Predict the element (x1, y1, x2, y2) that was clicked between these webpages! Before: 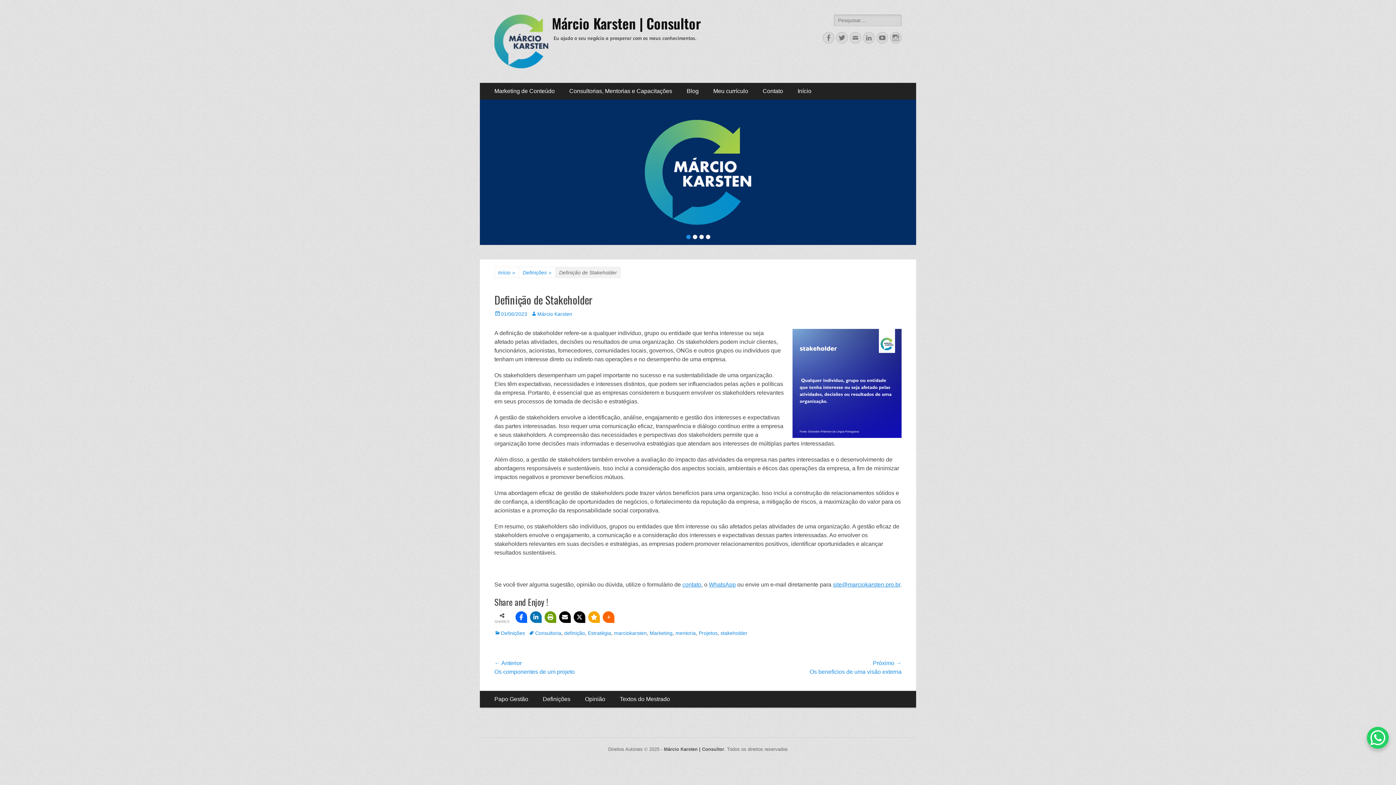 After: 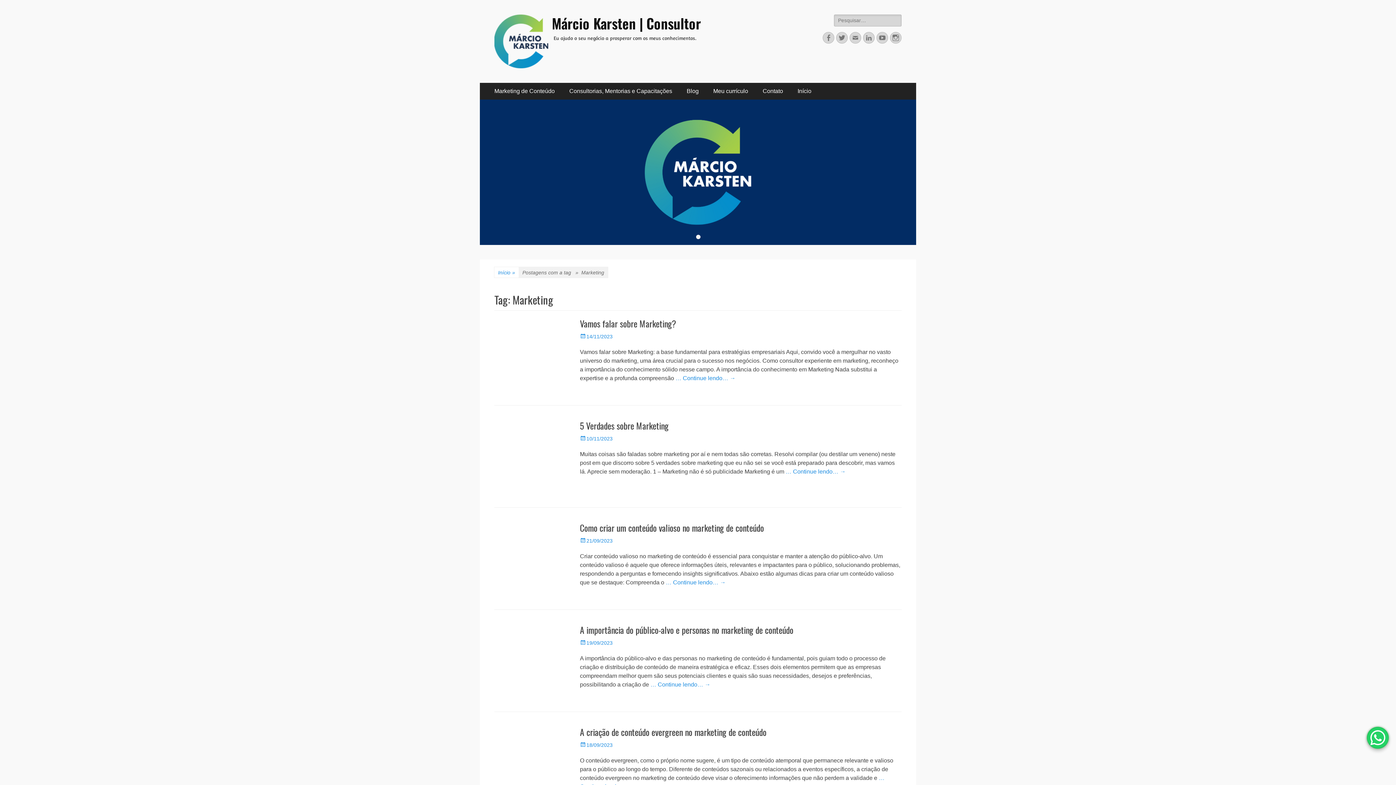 Action: label: Marketing bbox: (649, 630, 672, 636)